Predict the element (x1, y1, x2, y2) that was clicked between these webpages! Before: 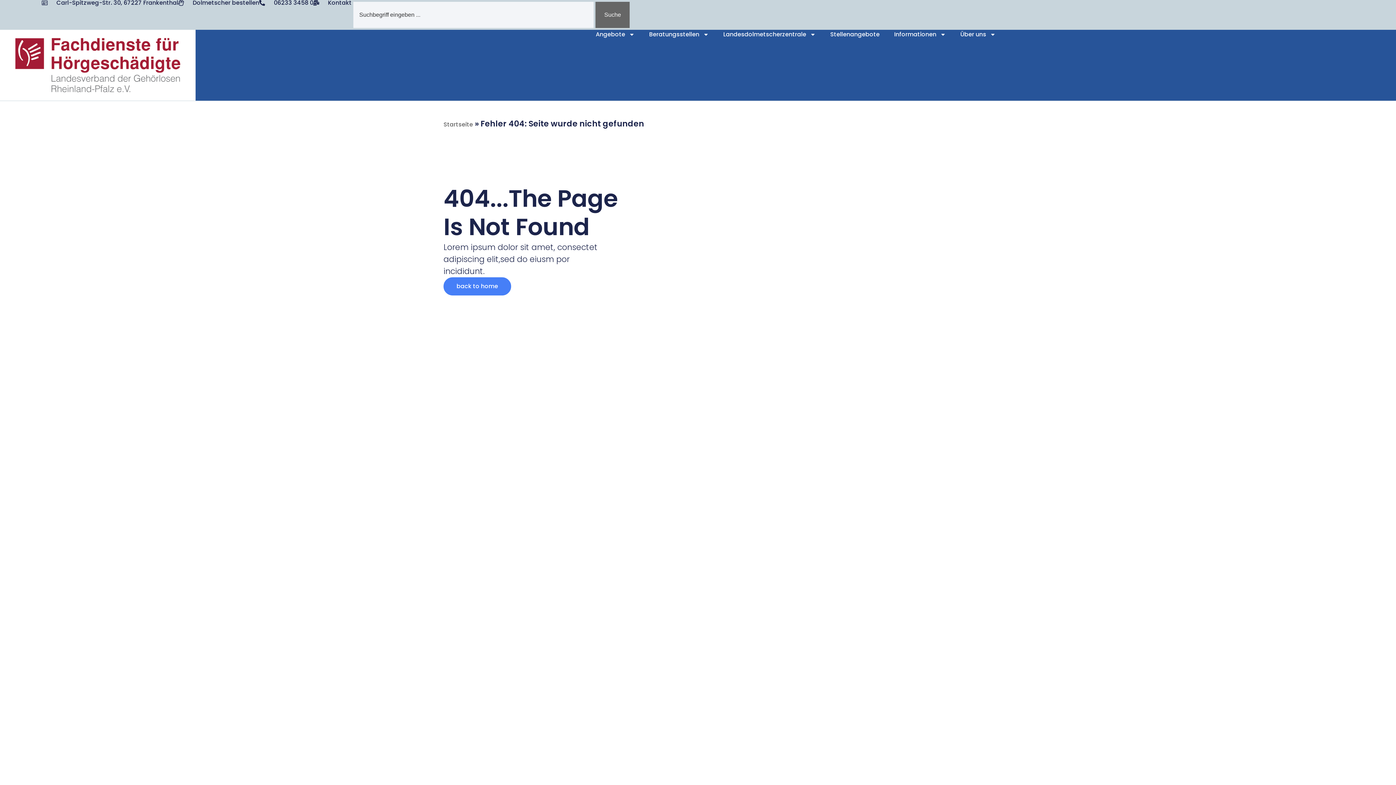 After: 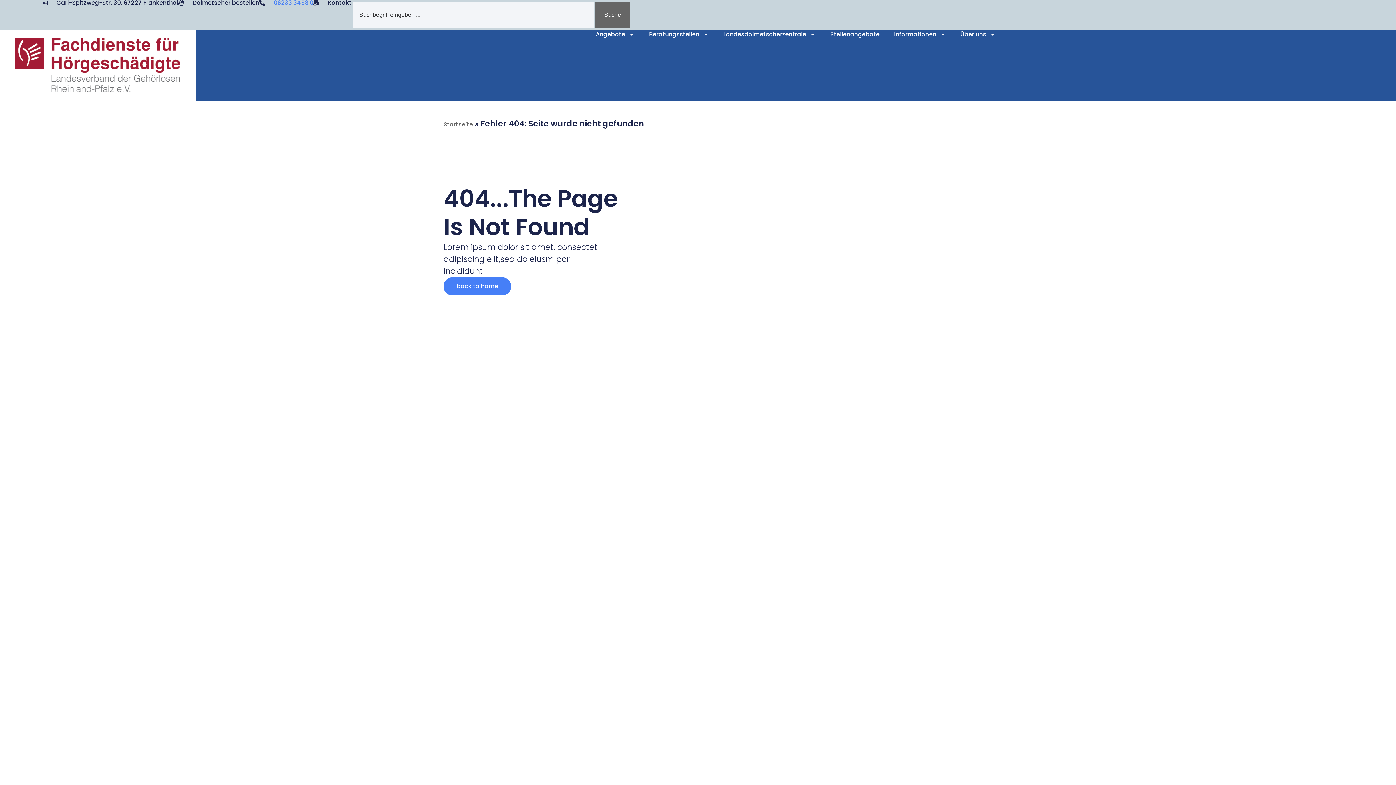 Action: label: 06233 3458 0 bbox: (259, 0, 313, 5)